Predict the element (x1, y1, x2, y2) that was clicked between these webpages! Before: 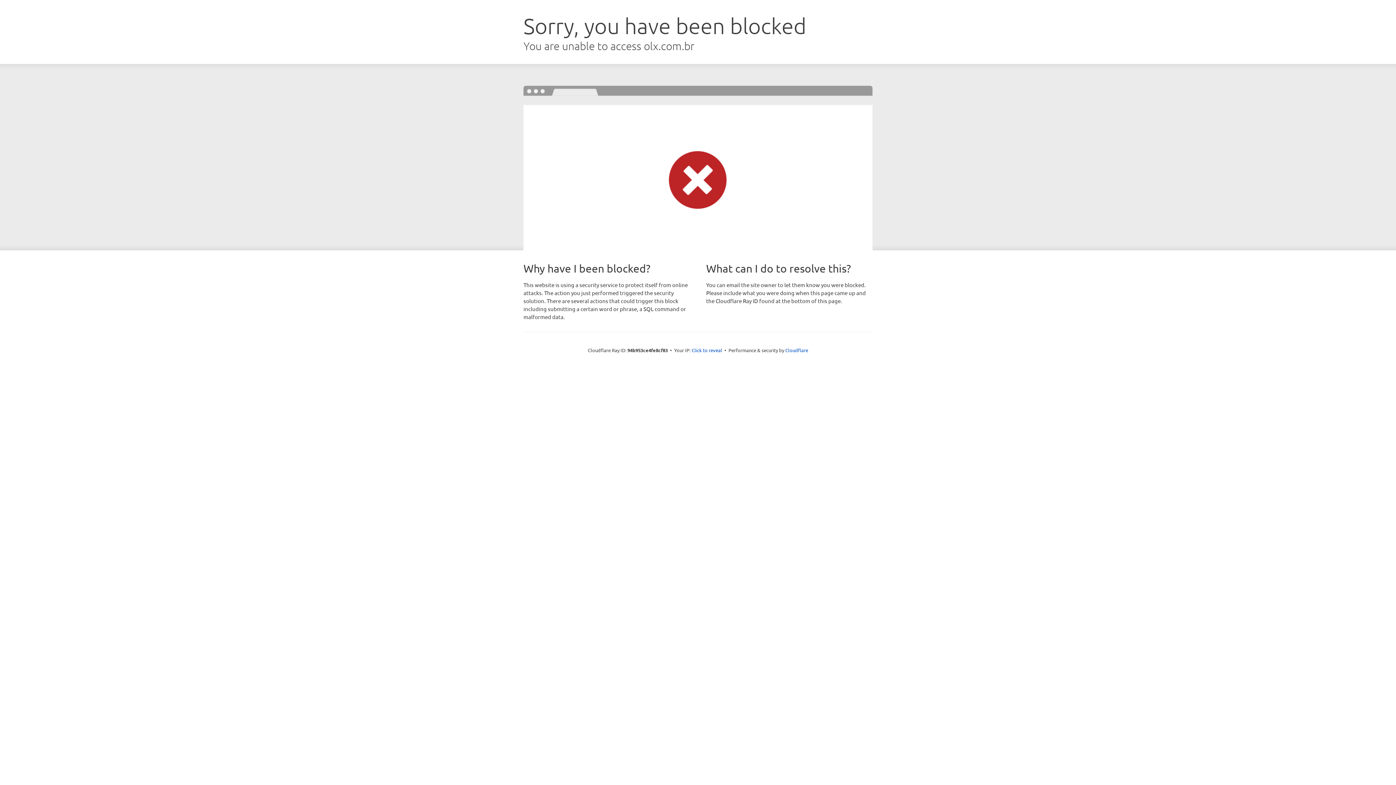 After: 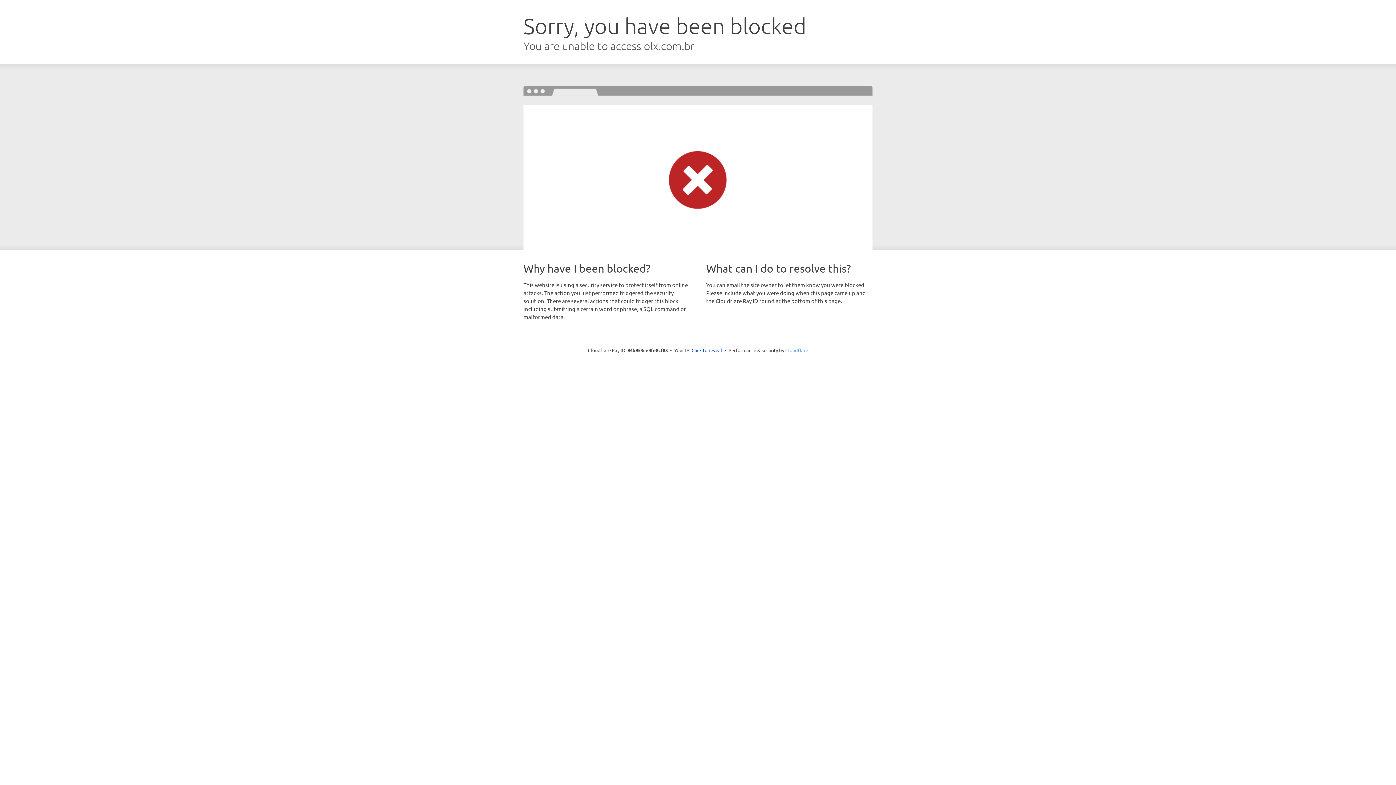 Action: bbox: (785, 347, 808, 353) label: Cloudflare